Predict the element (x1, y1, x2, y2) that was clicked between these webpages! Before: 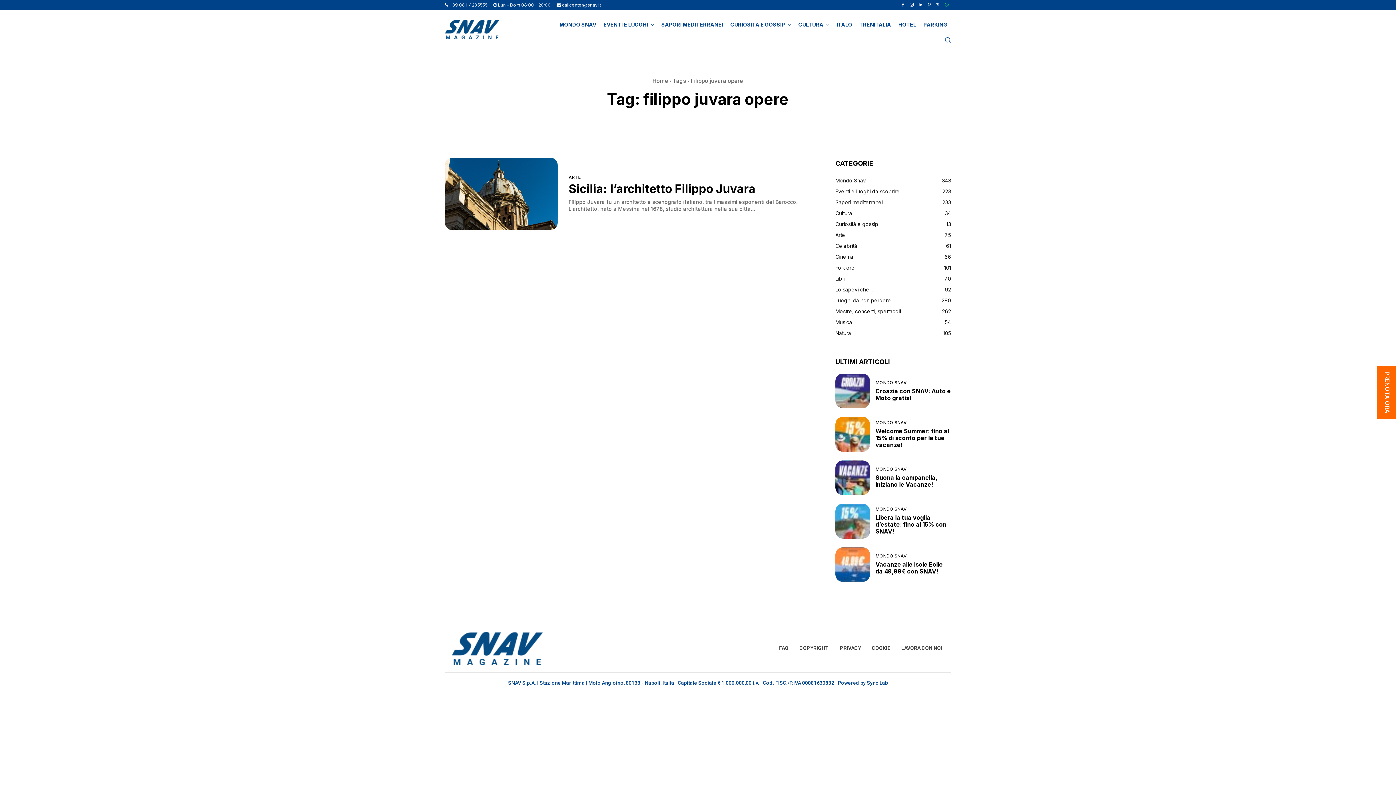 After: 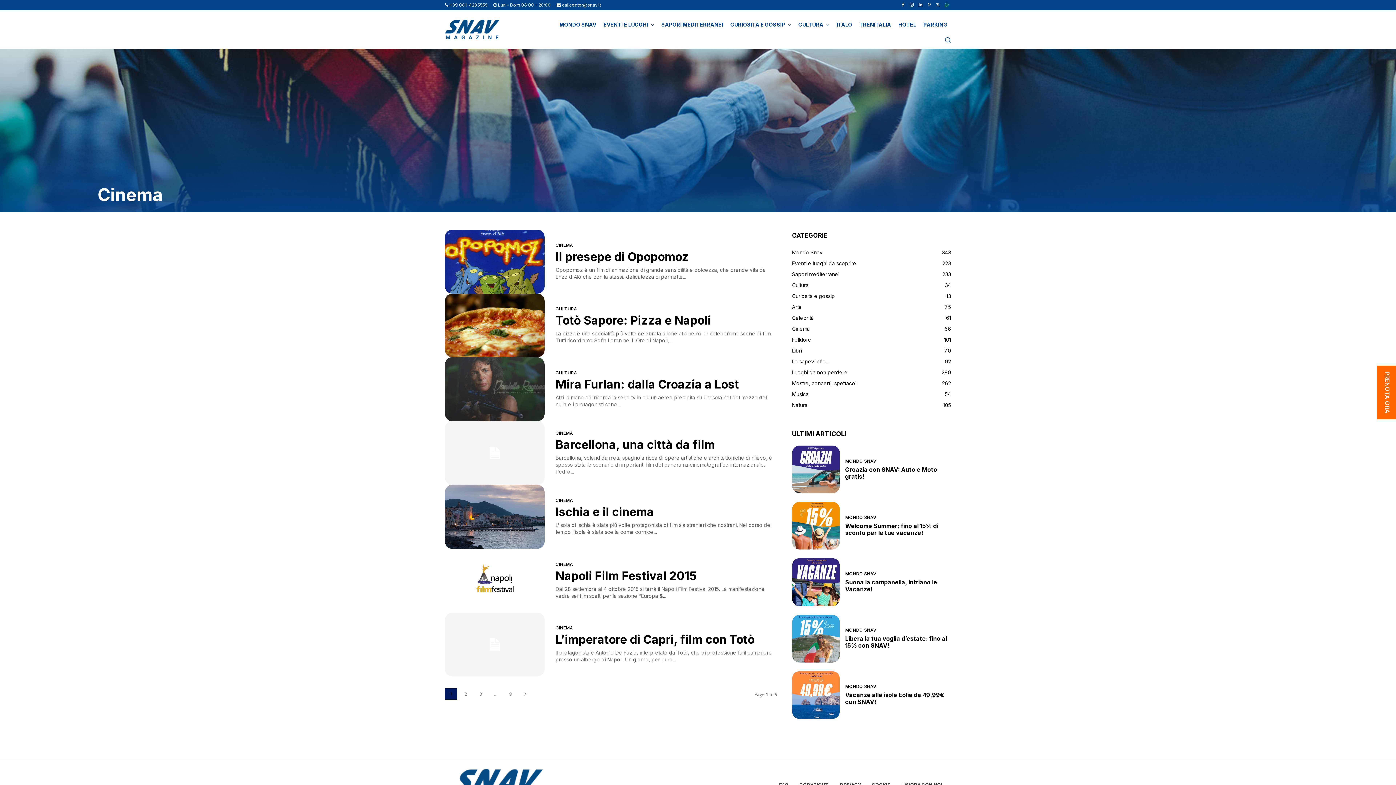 Action: bbox: (835, 251, 951, 262) label: Cinema
66